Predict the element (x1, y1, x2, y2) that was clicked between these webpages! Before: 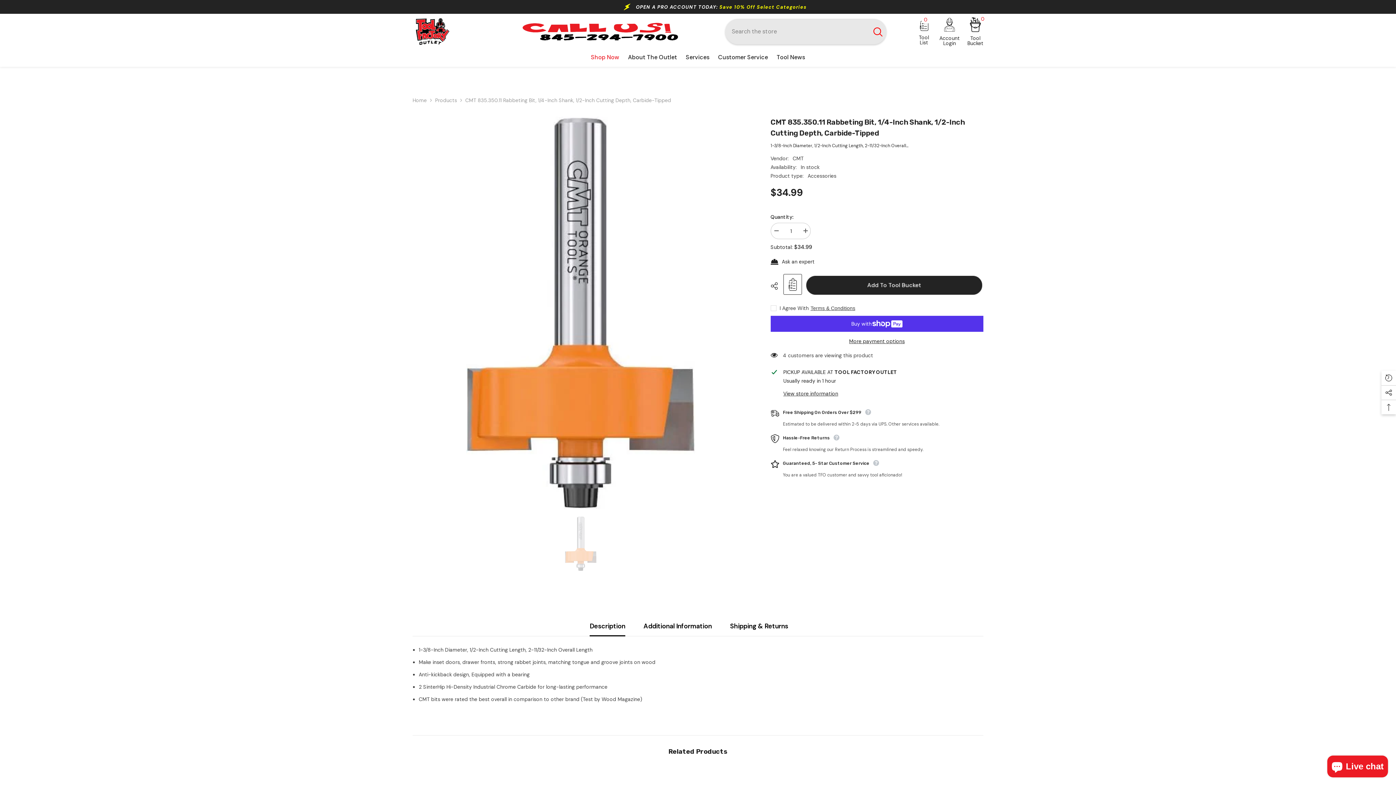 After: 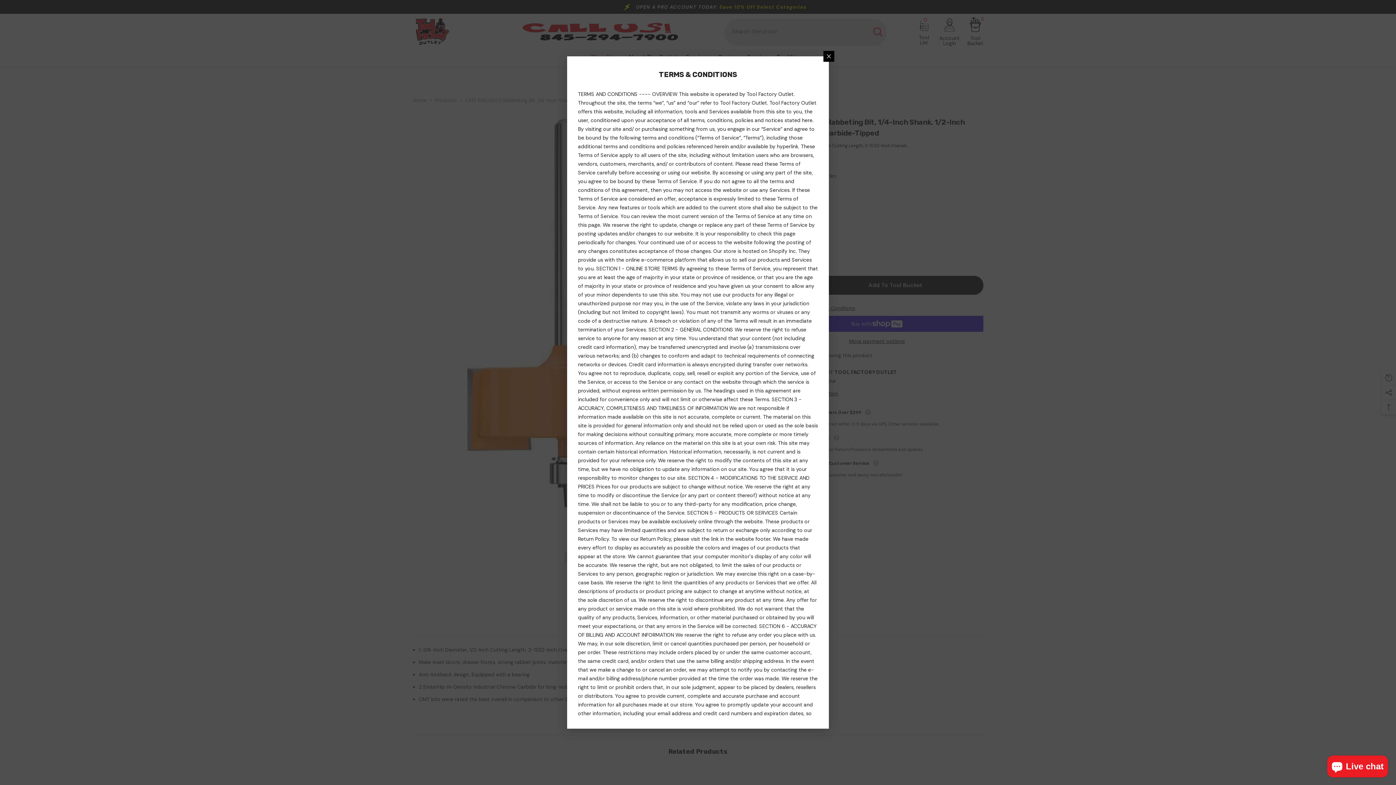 Action: bbox: (810, 304, 855, 312) label: Terms & Conditions